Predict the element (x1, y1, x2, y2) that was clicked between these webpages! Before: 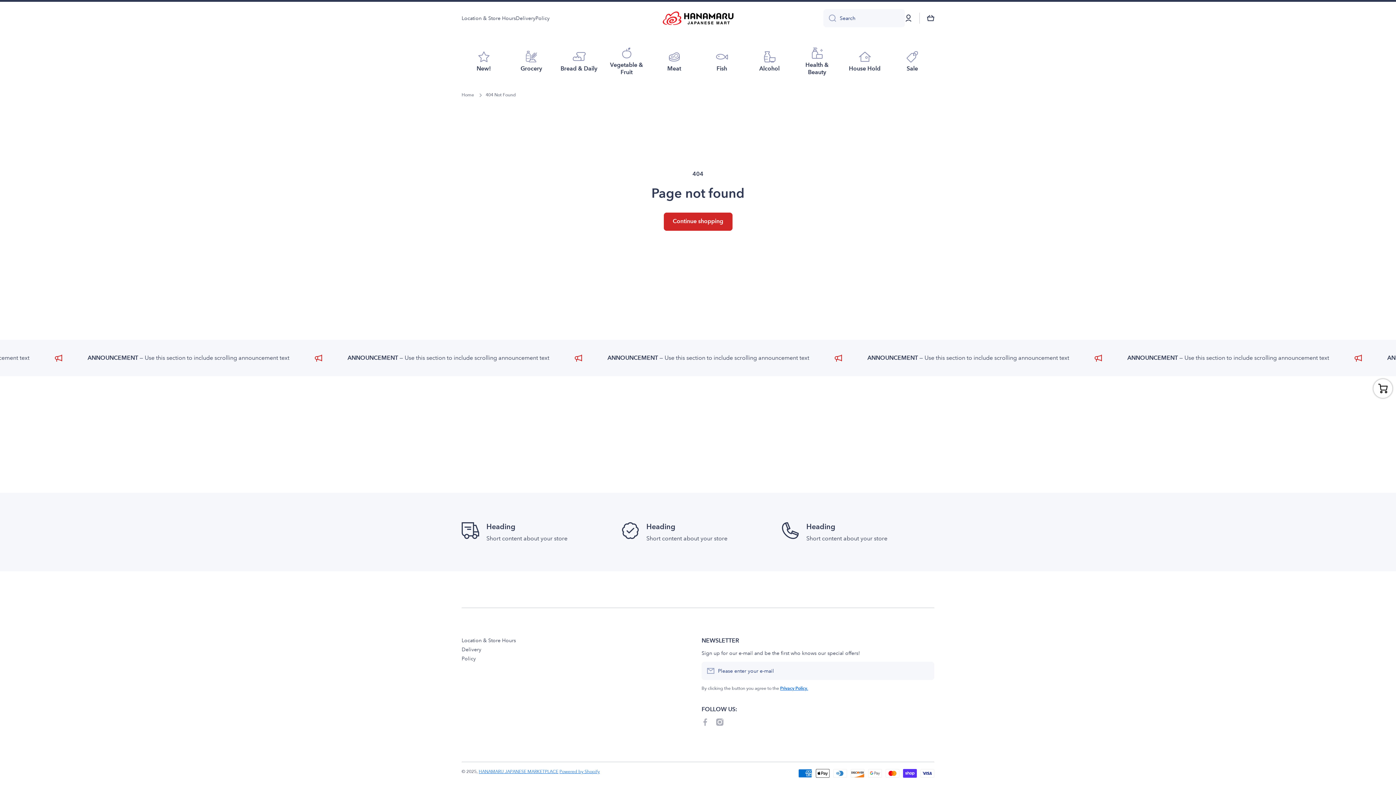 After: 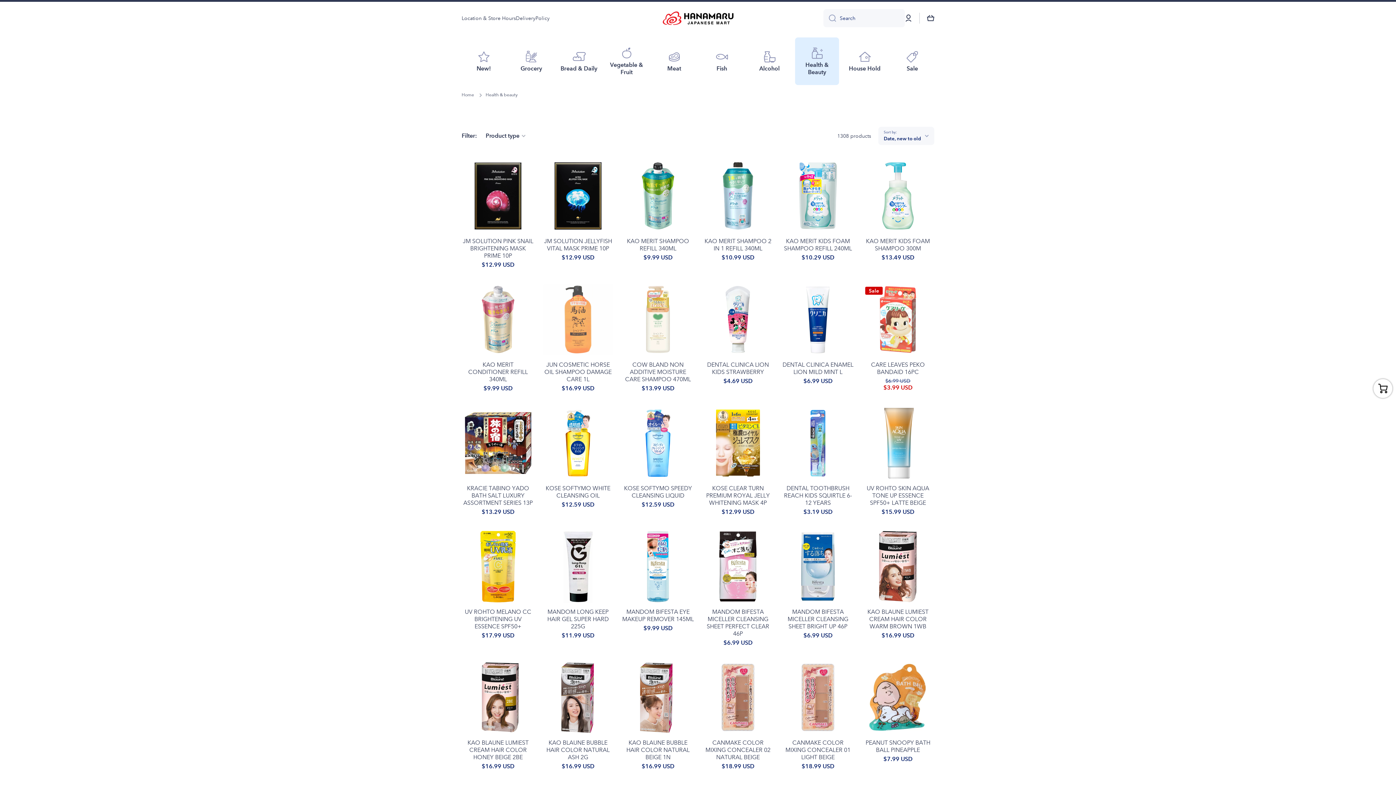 Action: bbox: (795, 37, 839, 85) label: Health & Beauty